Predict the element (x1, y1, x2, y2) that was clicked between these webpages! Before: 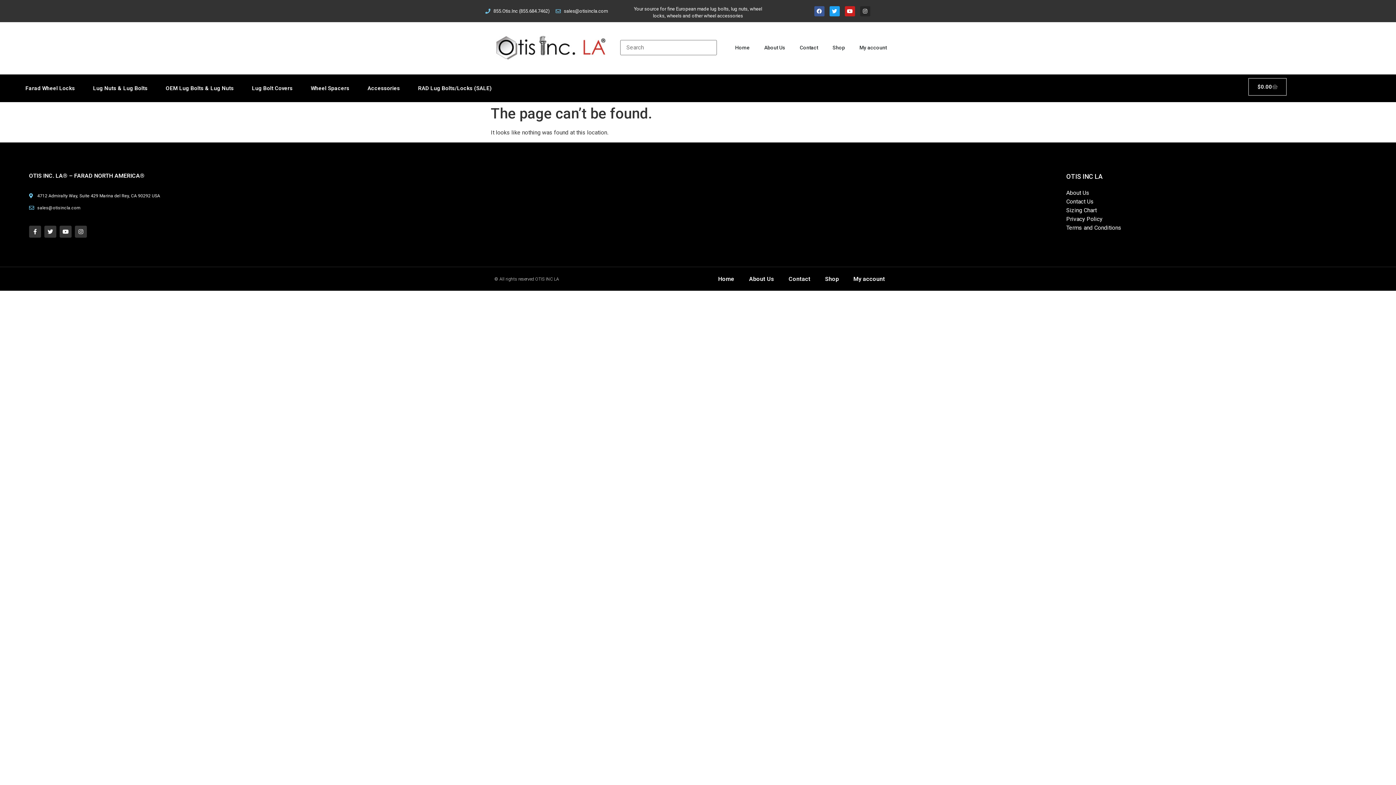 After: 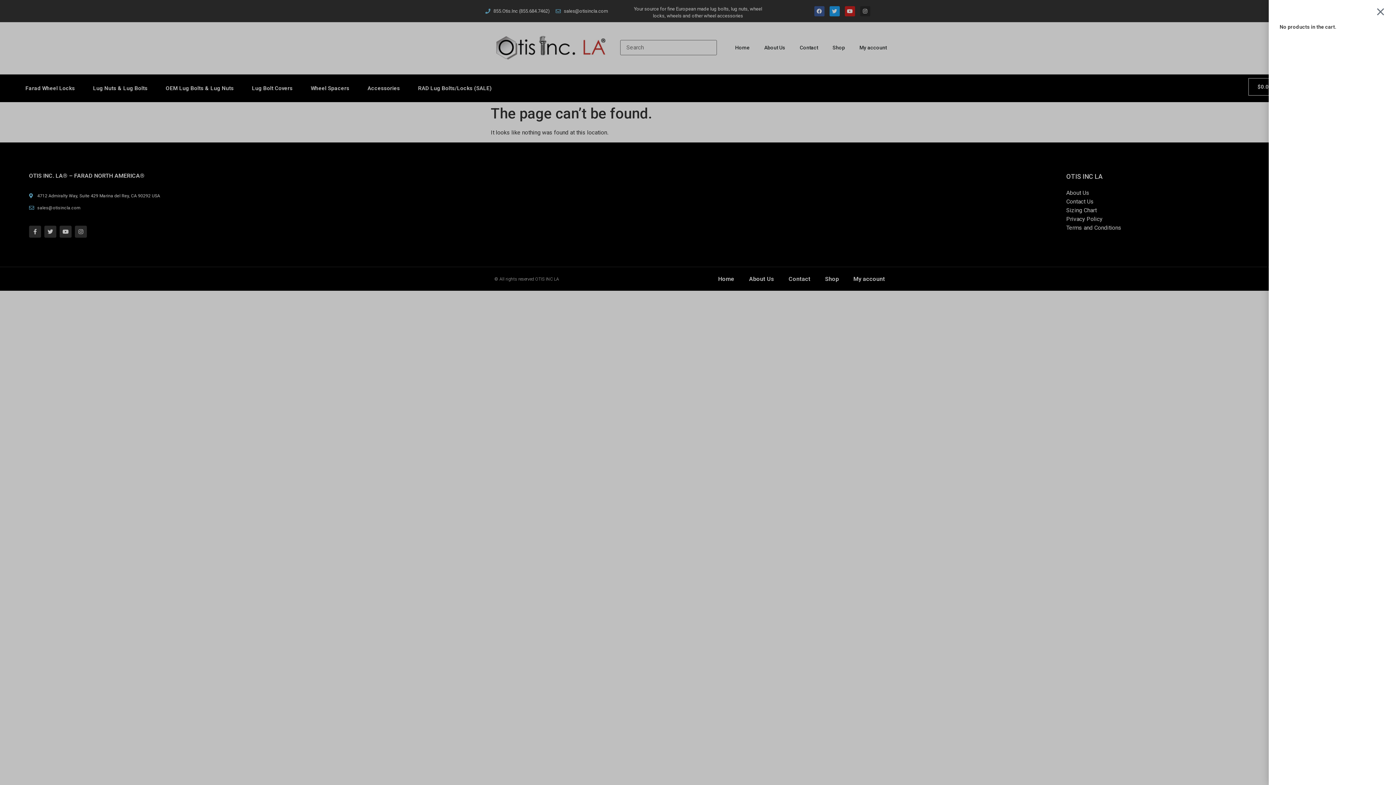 Action: bbox: (1248, 78, 1286, 95) label: $0.00
Cart